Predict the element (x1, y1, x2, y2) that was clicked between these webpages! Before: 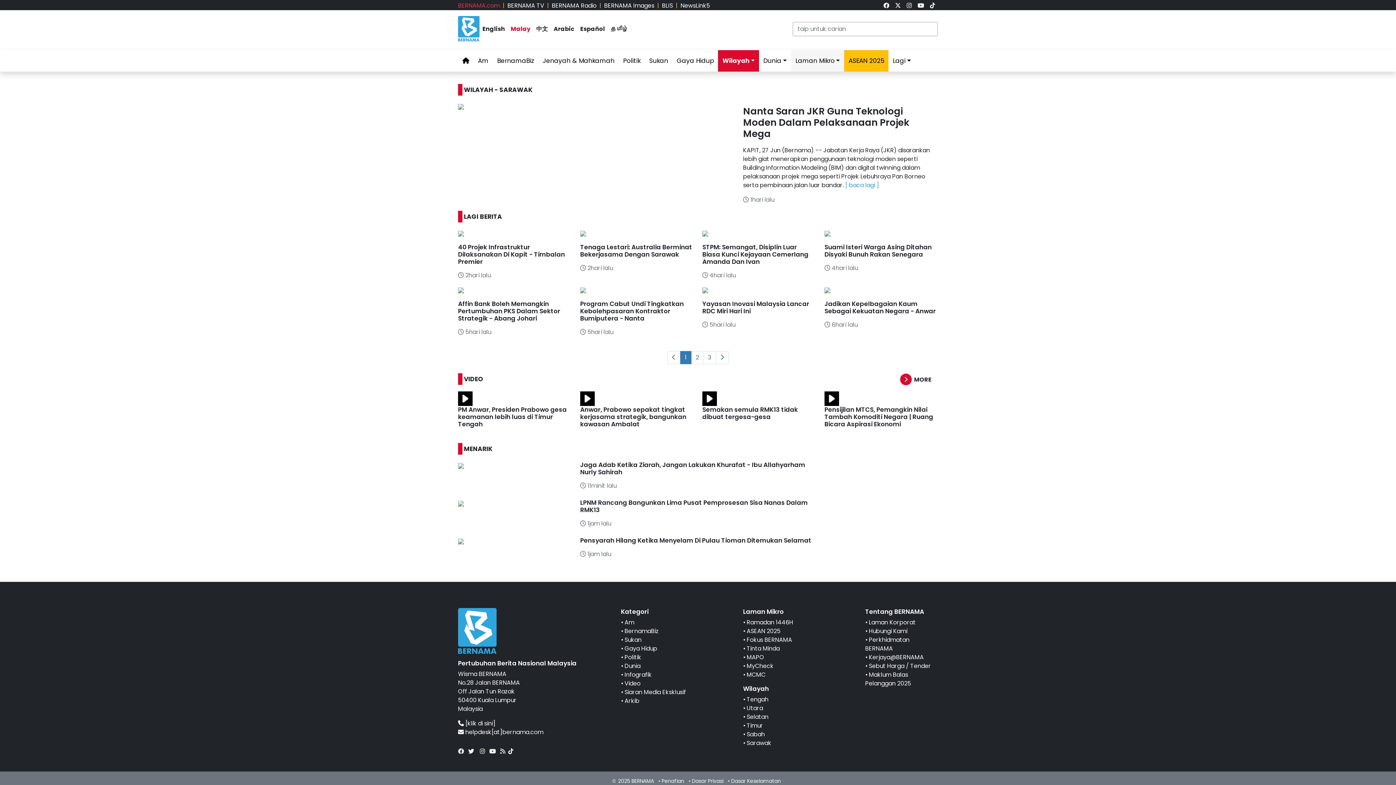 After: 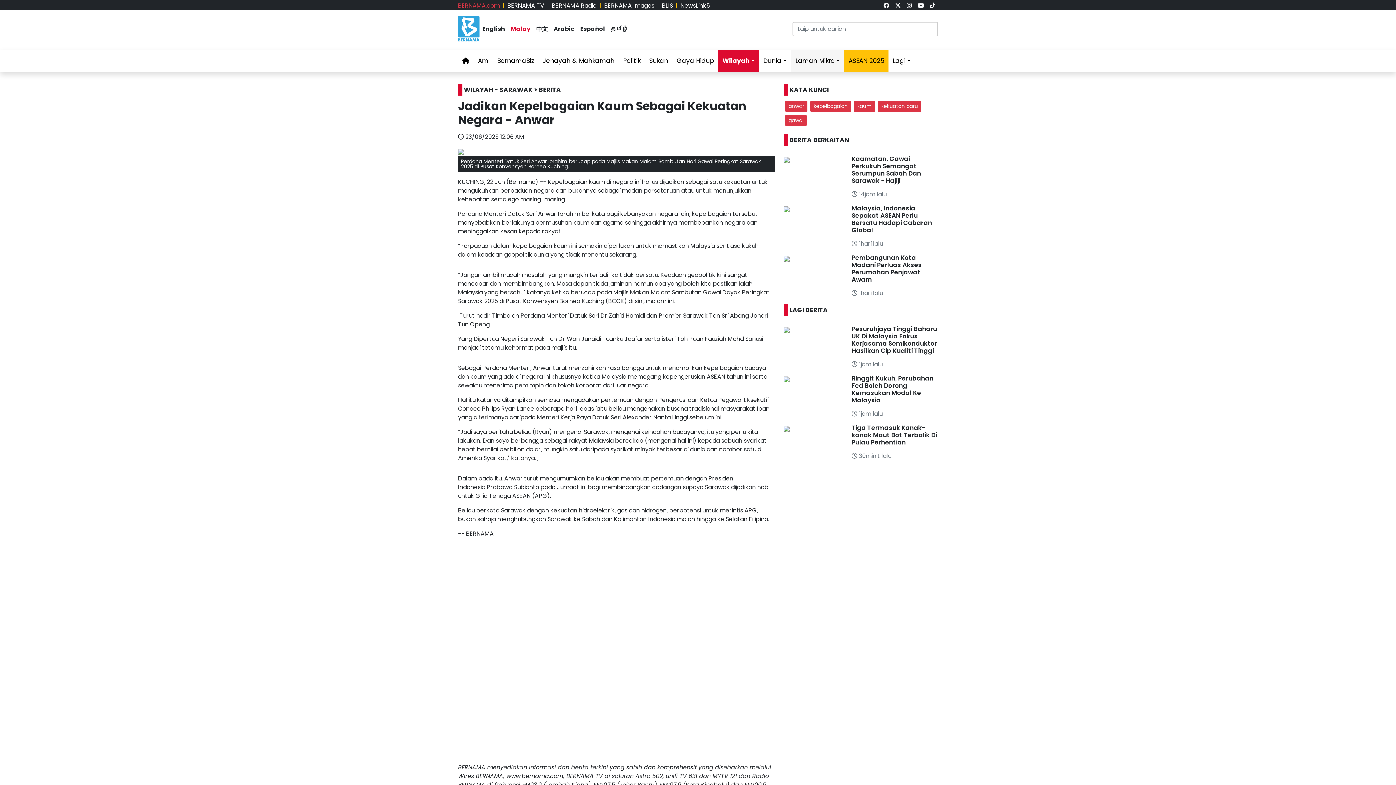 Action: label: Jadikan Kepelbagaian Kaum Sebagai Kekuatan Negara - Anwar bbox: (824, 299, 936, 315)